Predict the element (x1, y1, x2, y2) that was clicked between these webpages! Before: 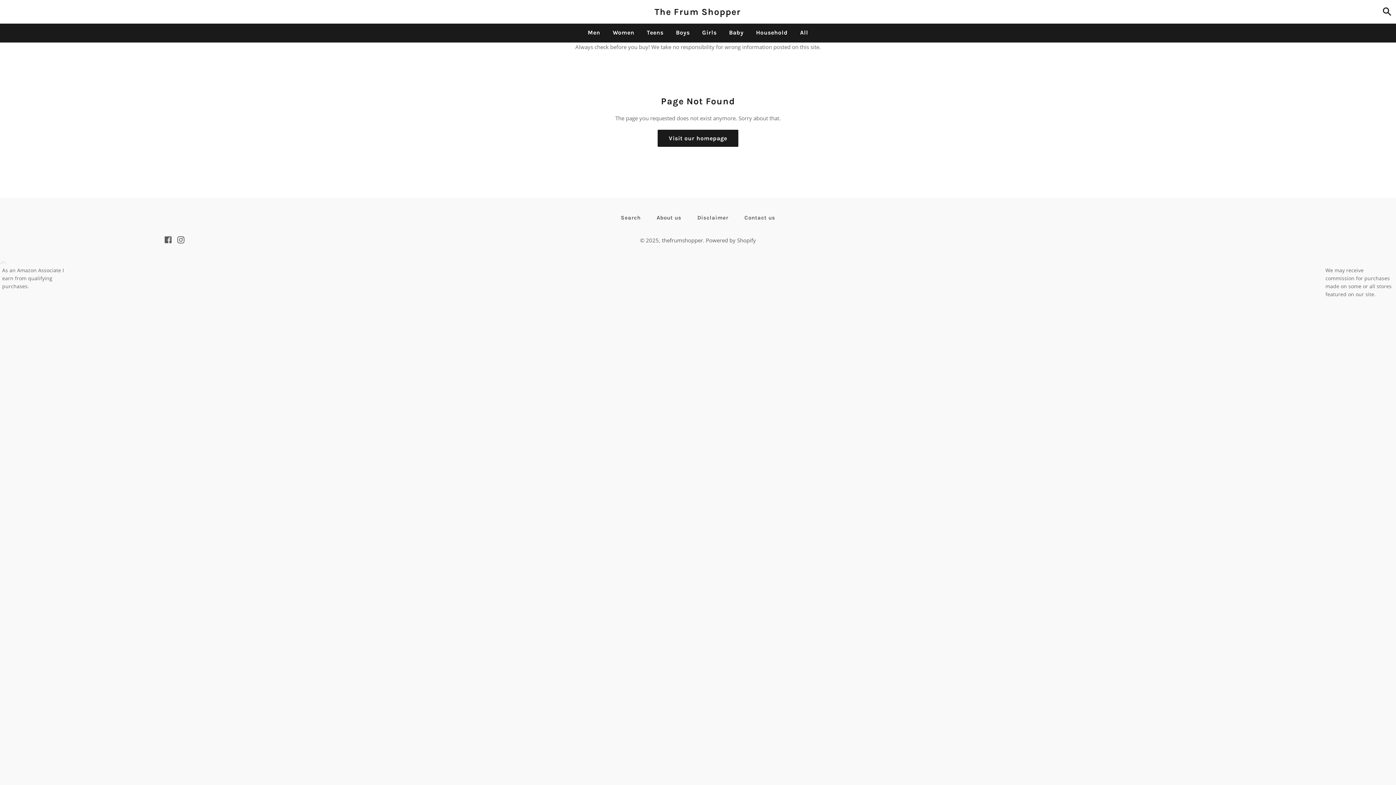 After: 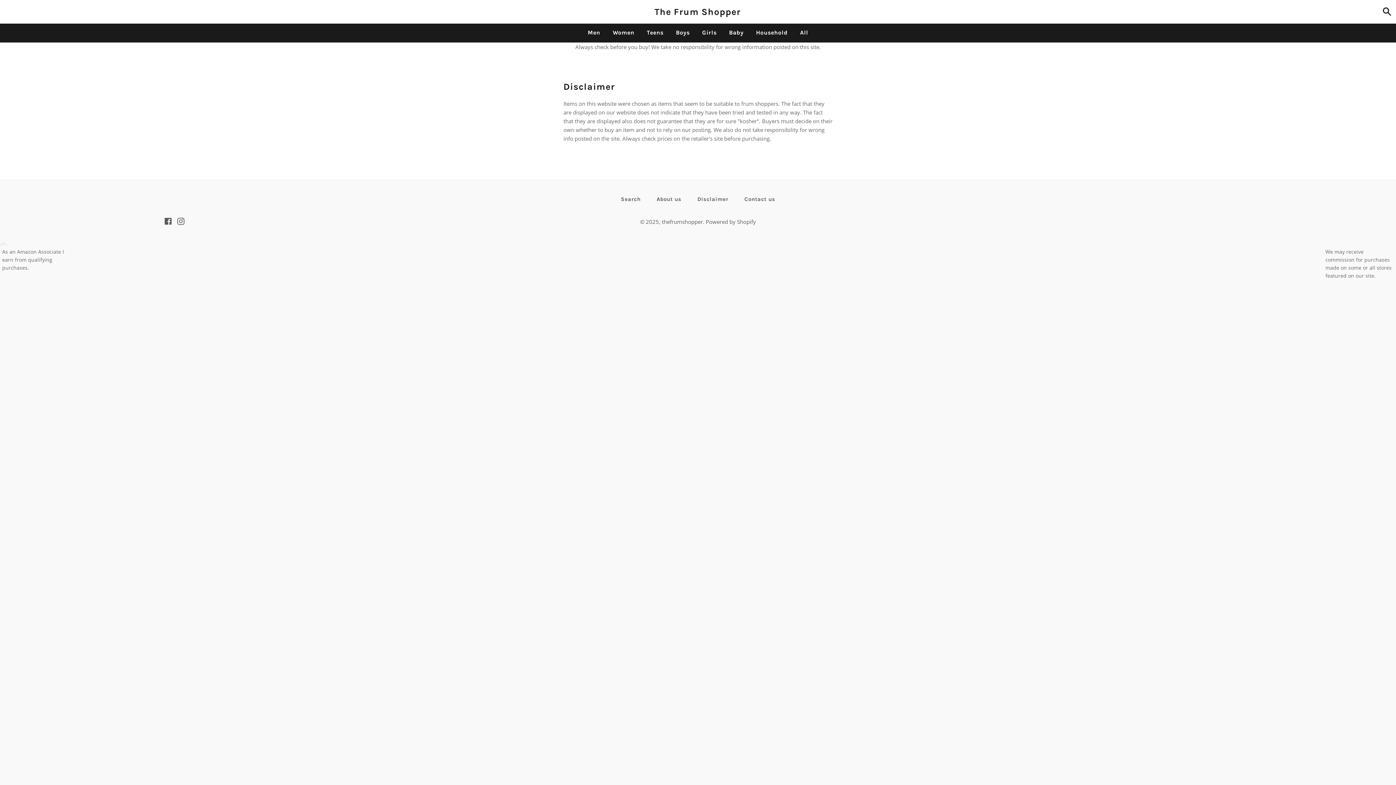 Action: label: Disclaimer bbox: (690, 212, 735, 223)